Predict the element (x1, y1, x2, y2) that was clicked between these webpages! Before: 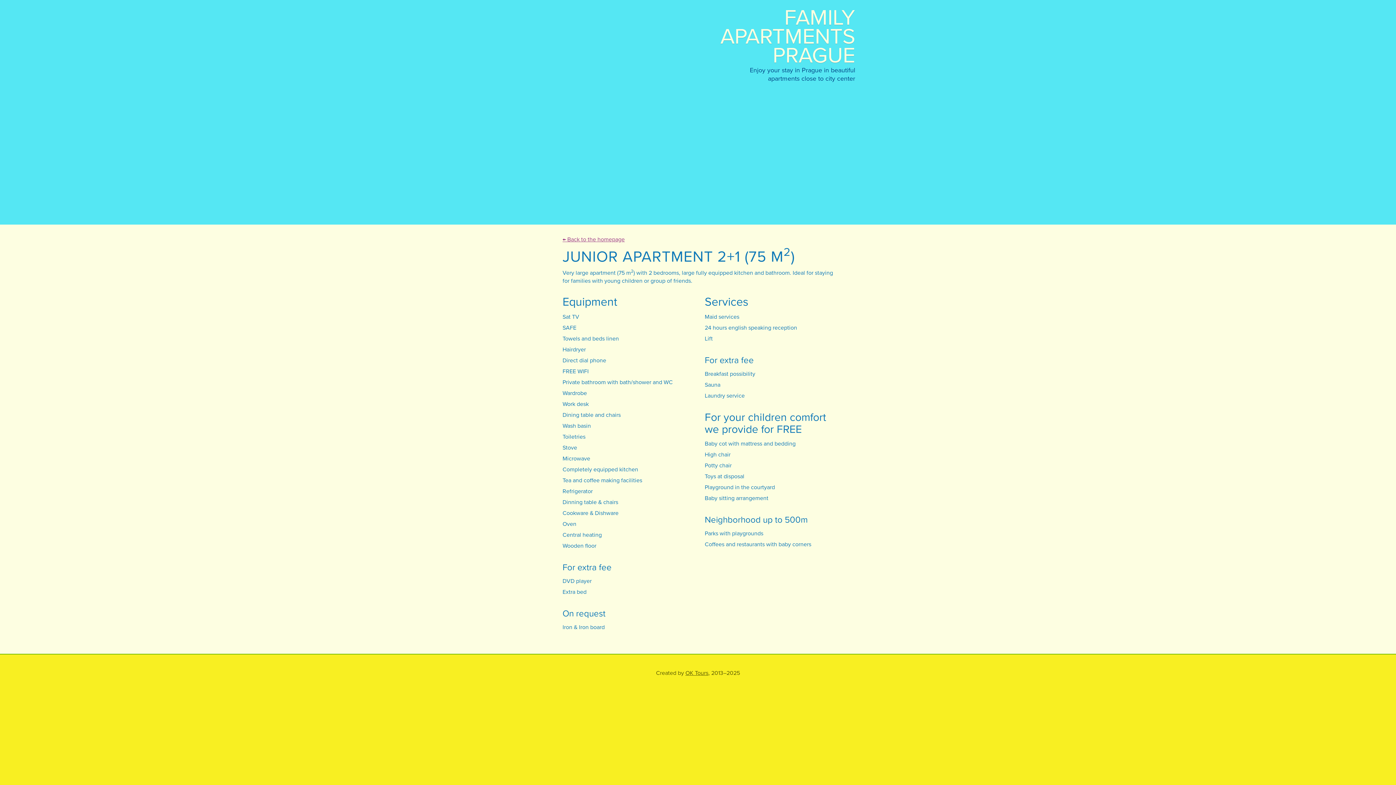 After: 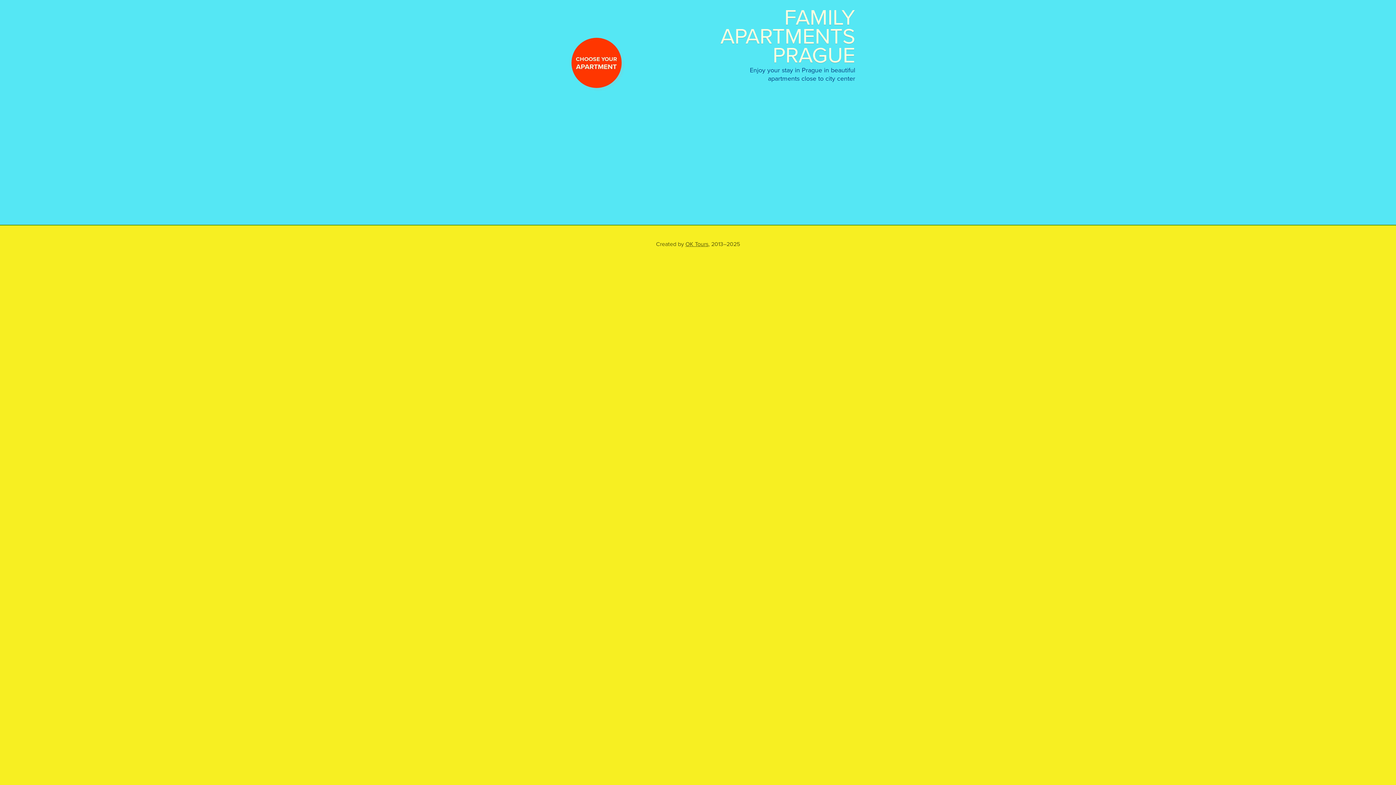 Action: bbox: (562, 236, 624, 243) label: ← Back to the homepage